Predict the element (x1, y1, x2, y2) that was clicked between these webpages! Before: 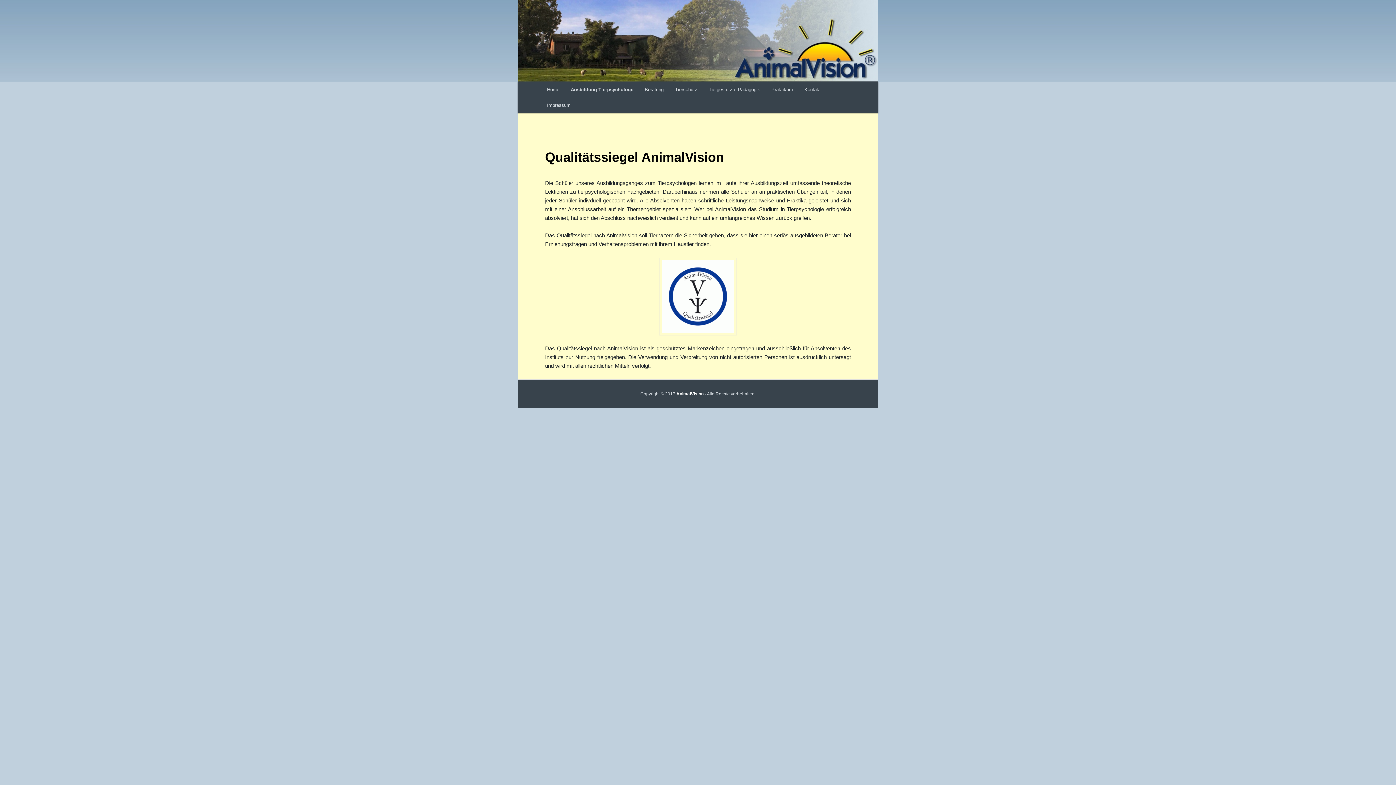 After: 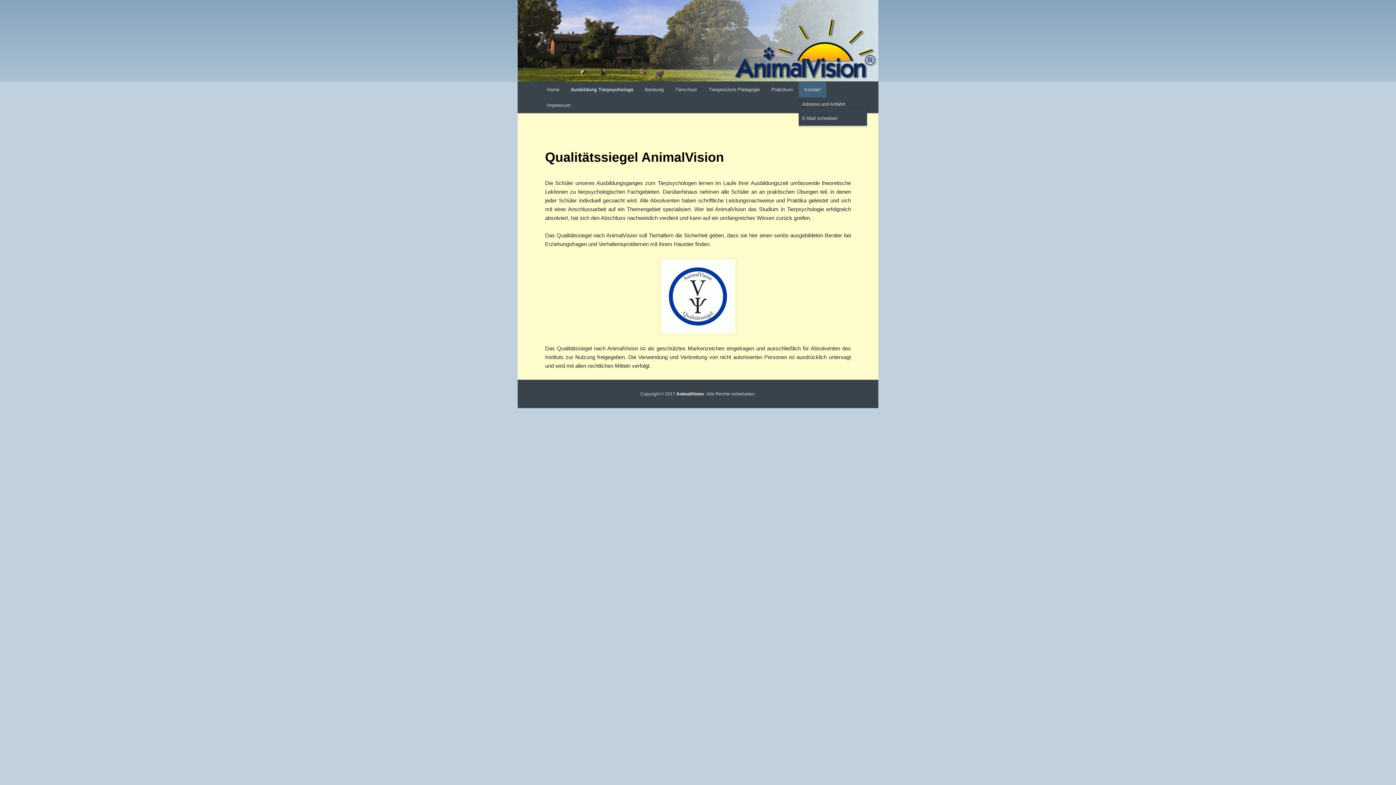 Action: label: Kontakt bbox: (798, 81, 826, 97)